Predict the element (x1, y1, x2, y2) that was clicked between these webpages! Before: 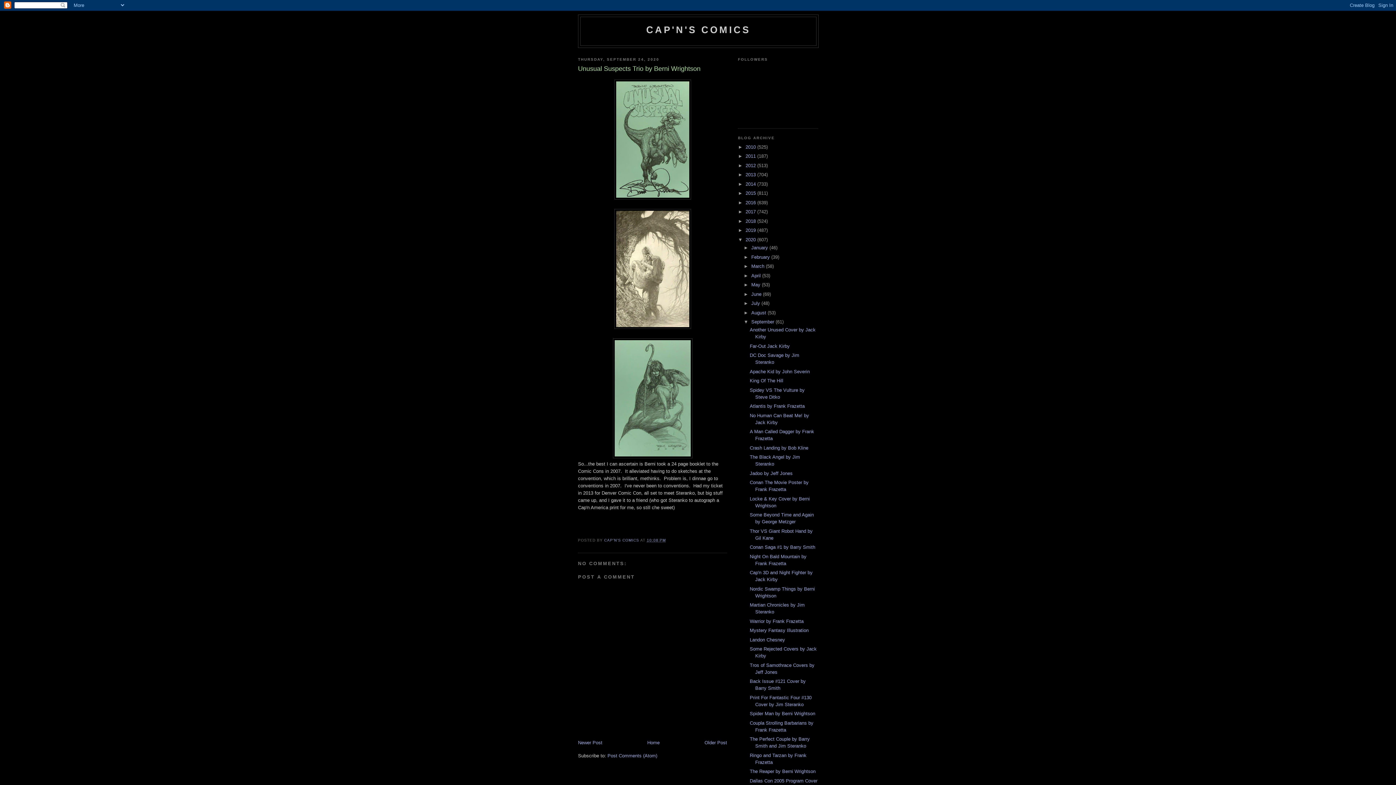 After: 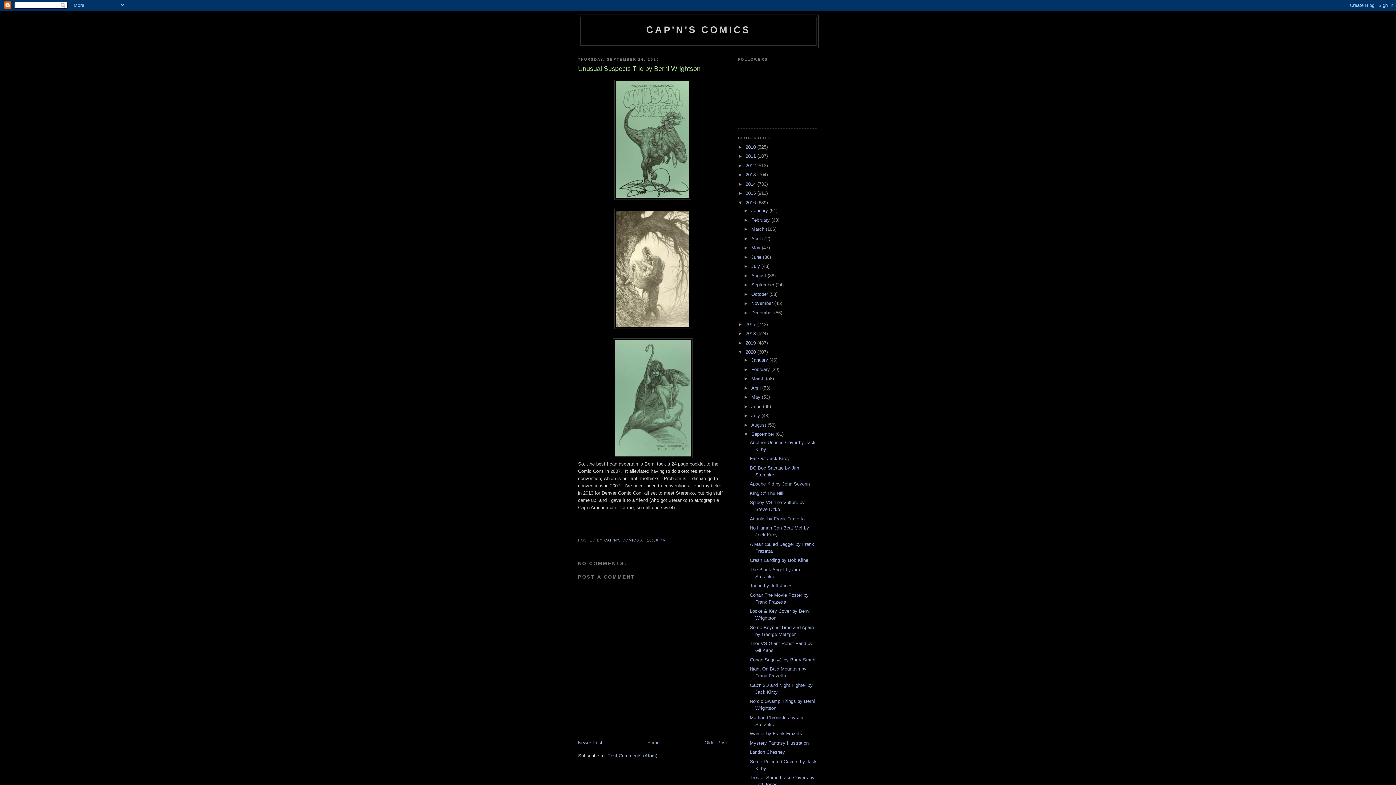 Action: bbox: (738, 199, 745, 205) label: ►  